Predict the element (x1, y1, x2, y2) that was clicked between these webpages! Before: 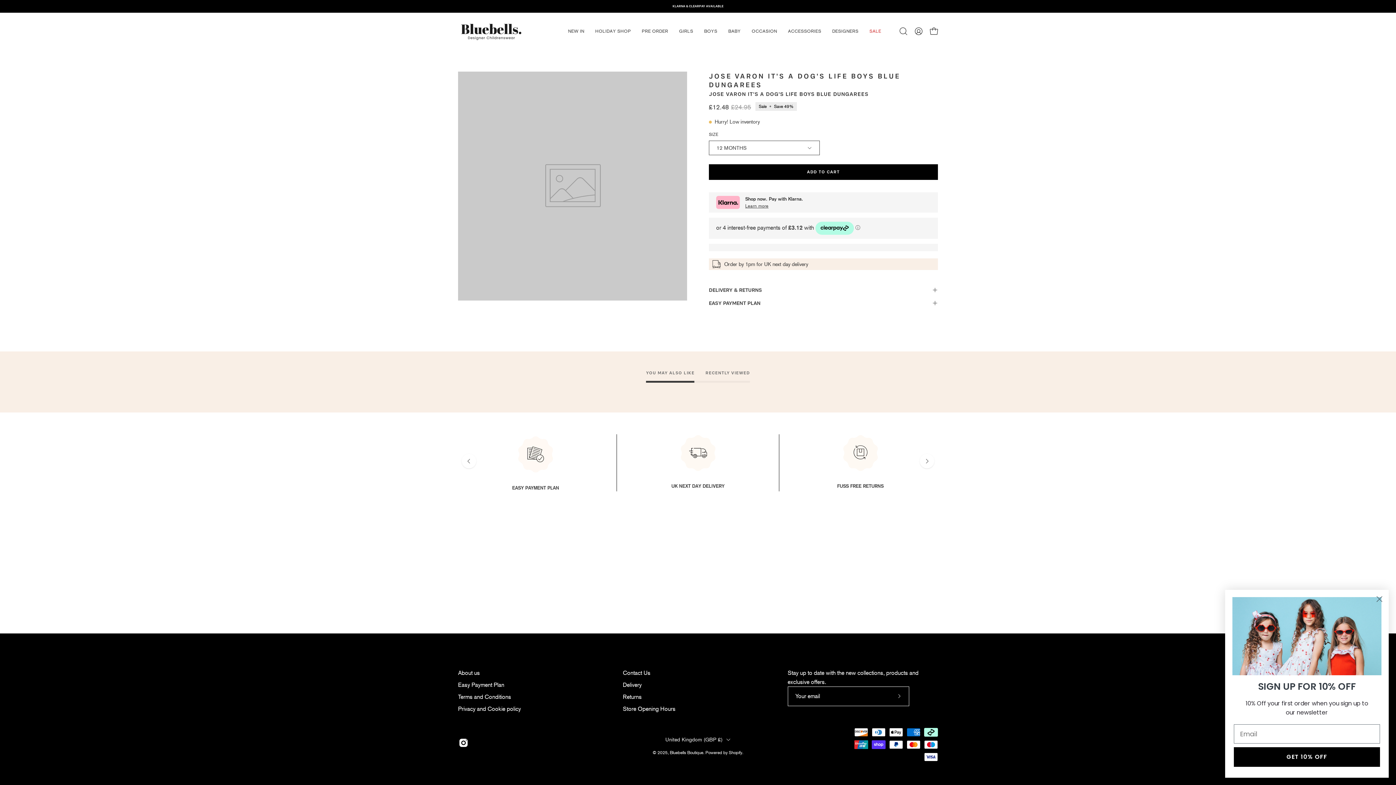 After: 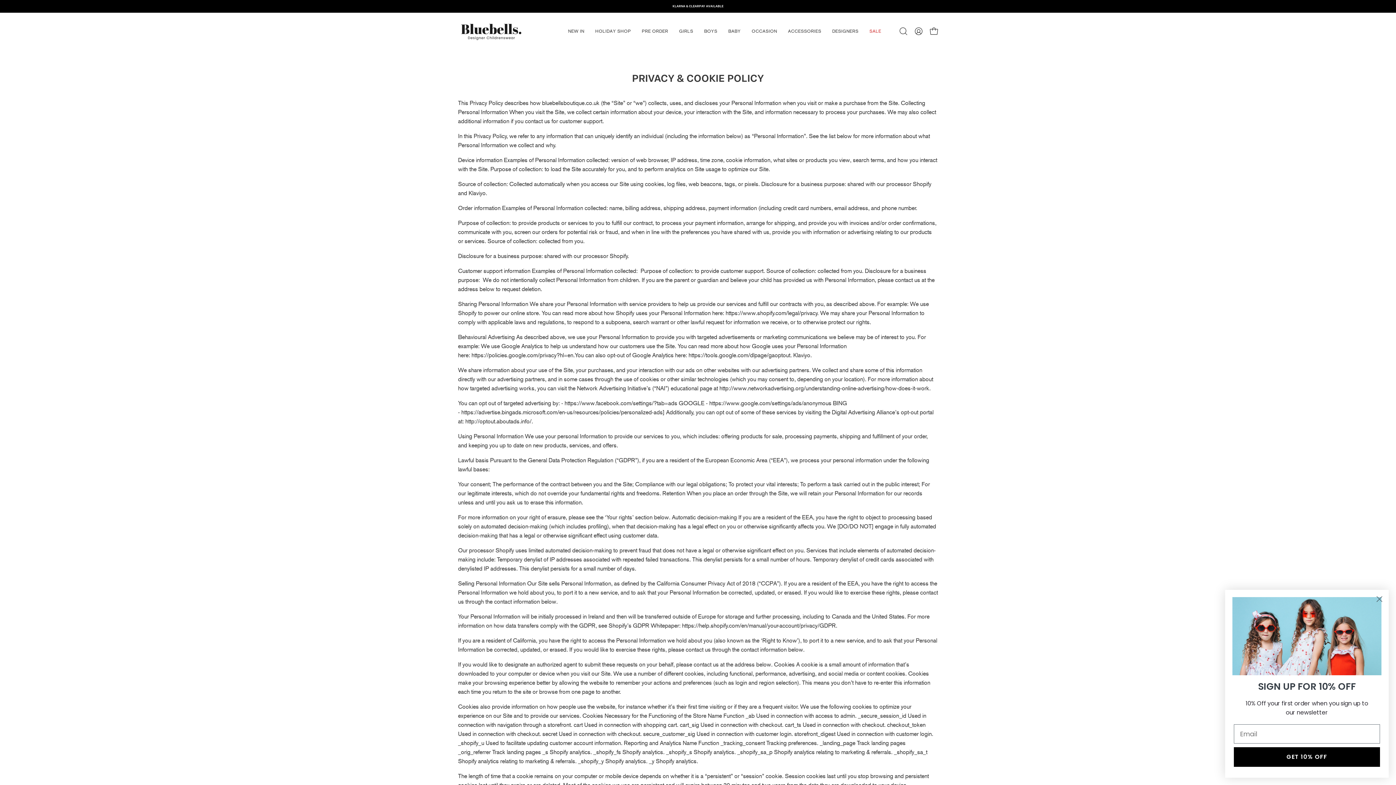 Action: bbox: (458, 705, 521, 712) label: Privacy and Cookie policy